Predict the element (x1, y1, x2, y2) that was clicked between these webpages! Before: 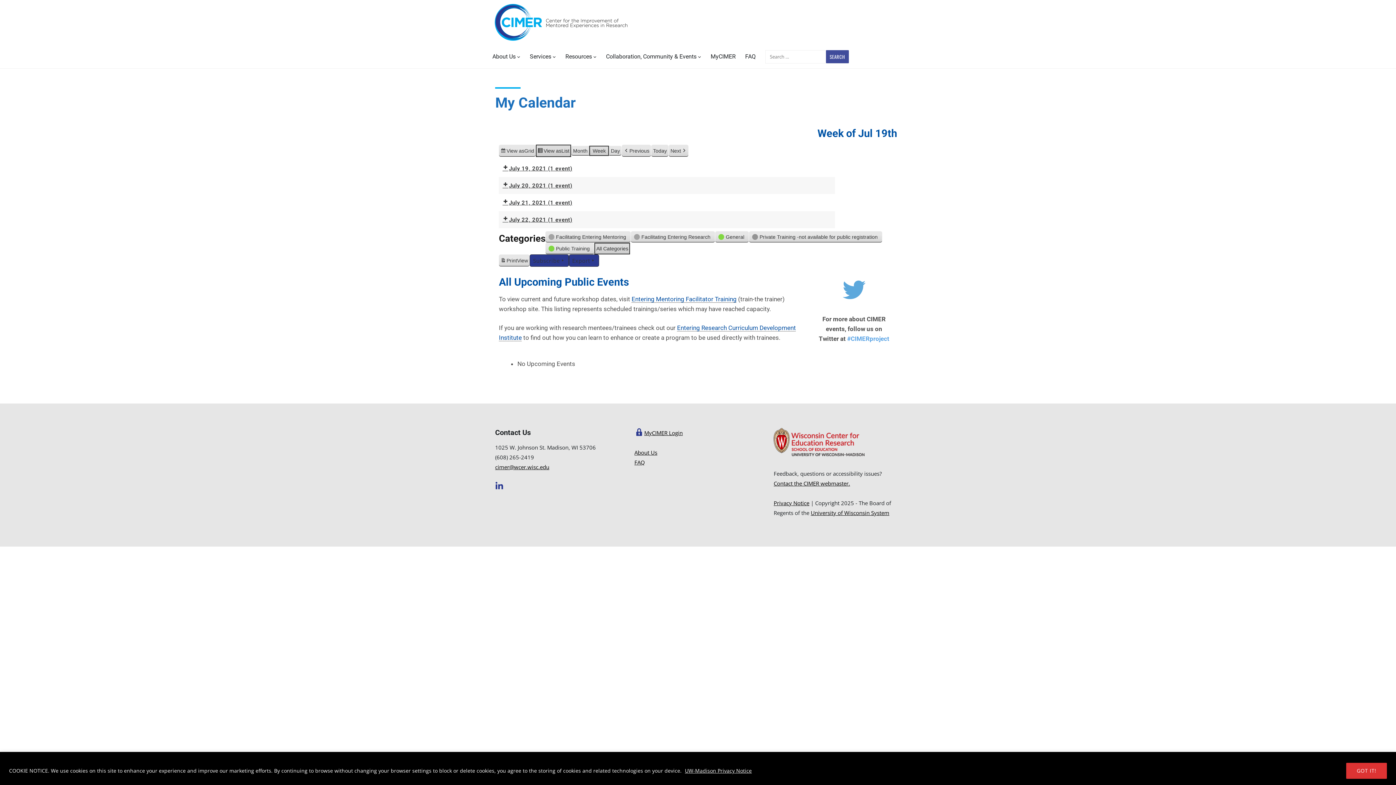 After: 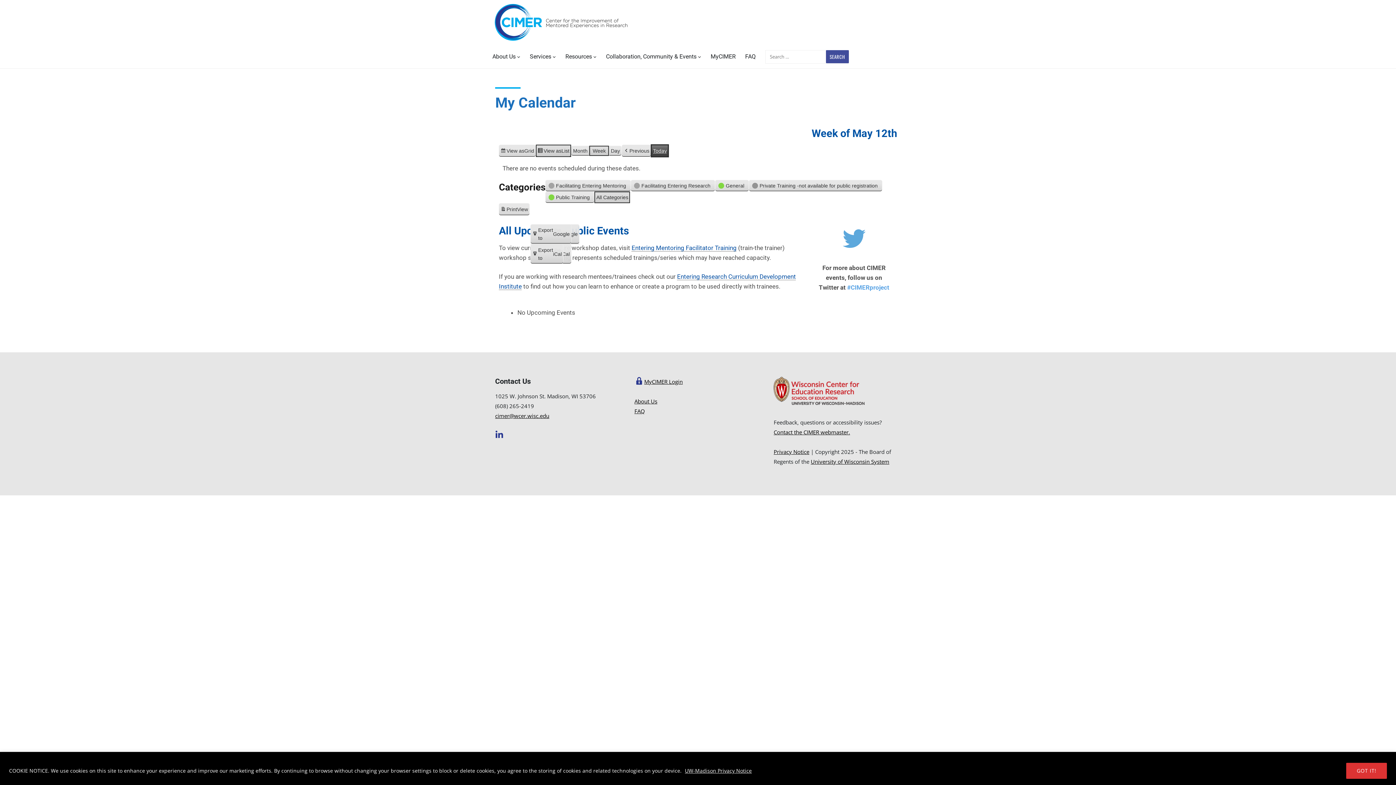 Action: label: Today bbox: (651, 144, 668, 156)